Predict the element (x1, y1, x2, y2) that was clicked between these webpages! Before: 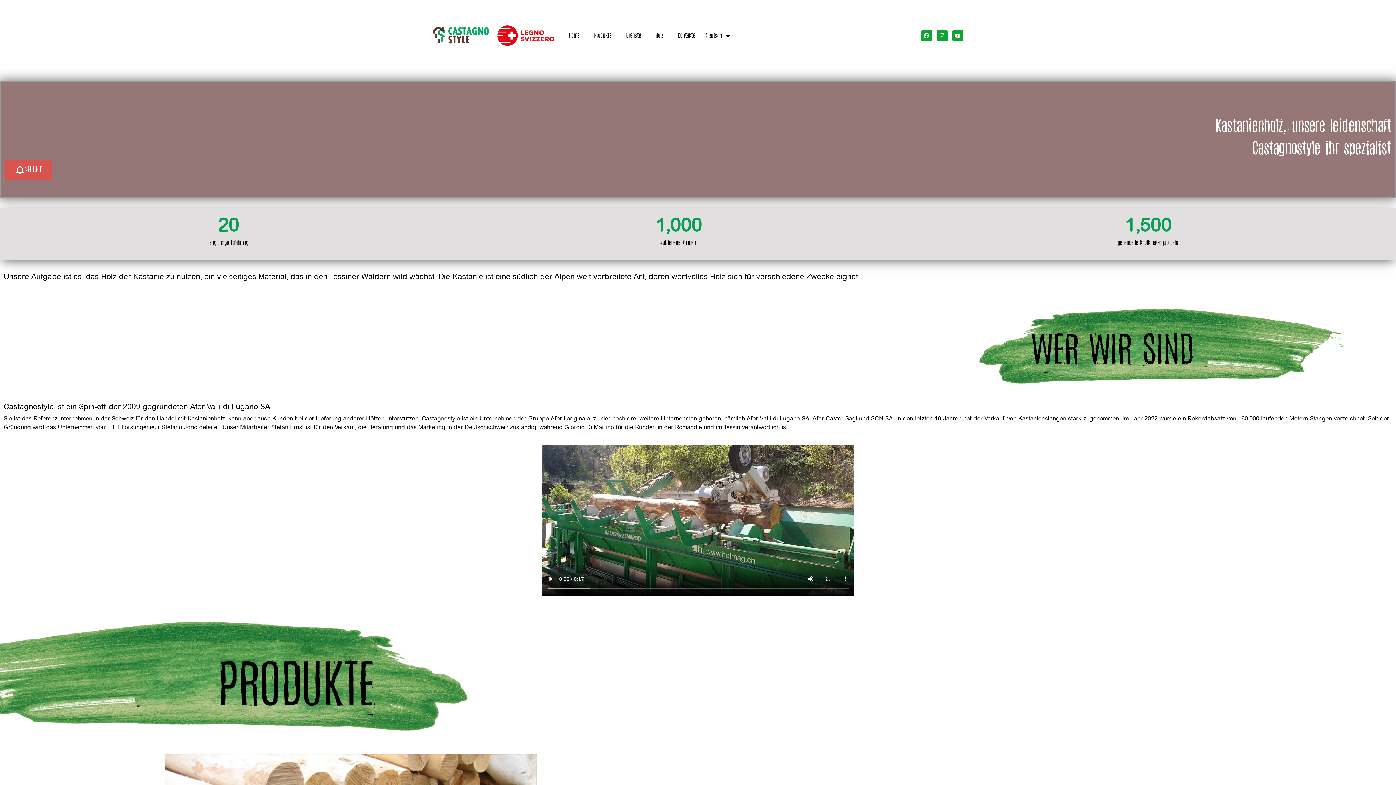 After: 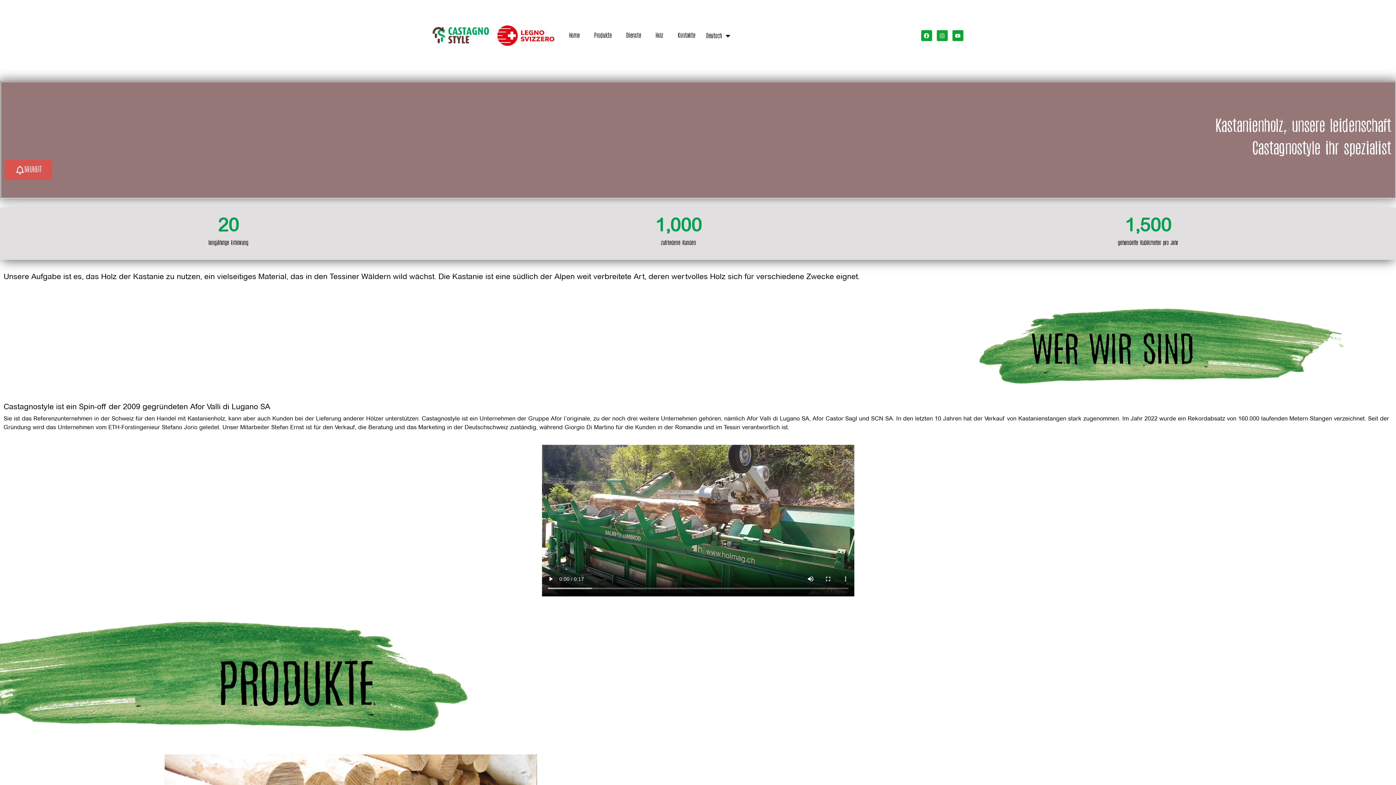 Action: bbox: (4, 160, 52, 180) label: NEUHEIT